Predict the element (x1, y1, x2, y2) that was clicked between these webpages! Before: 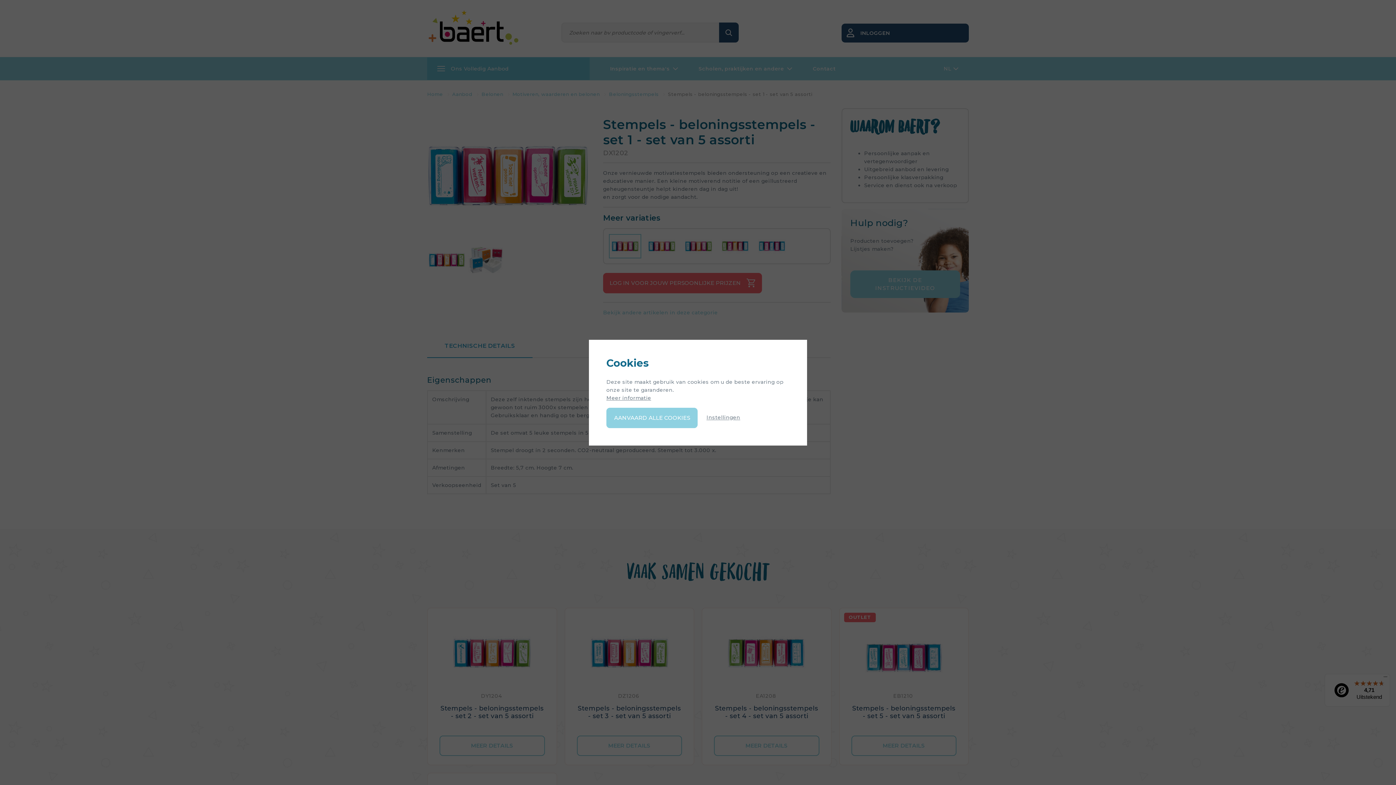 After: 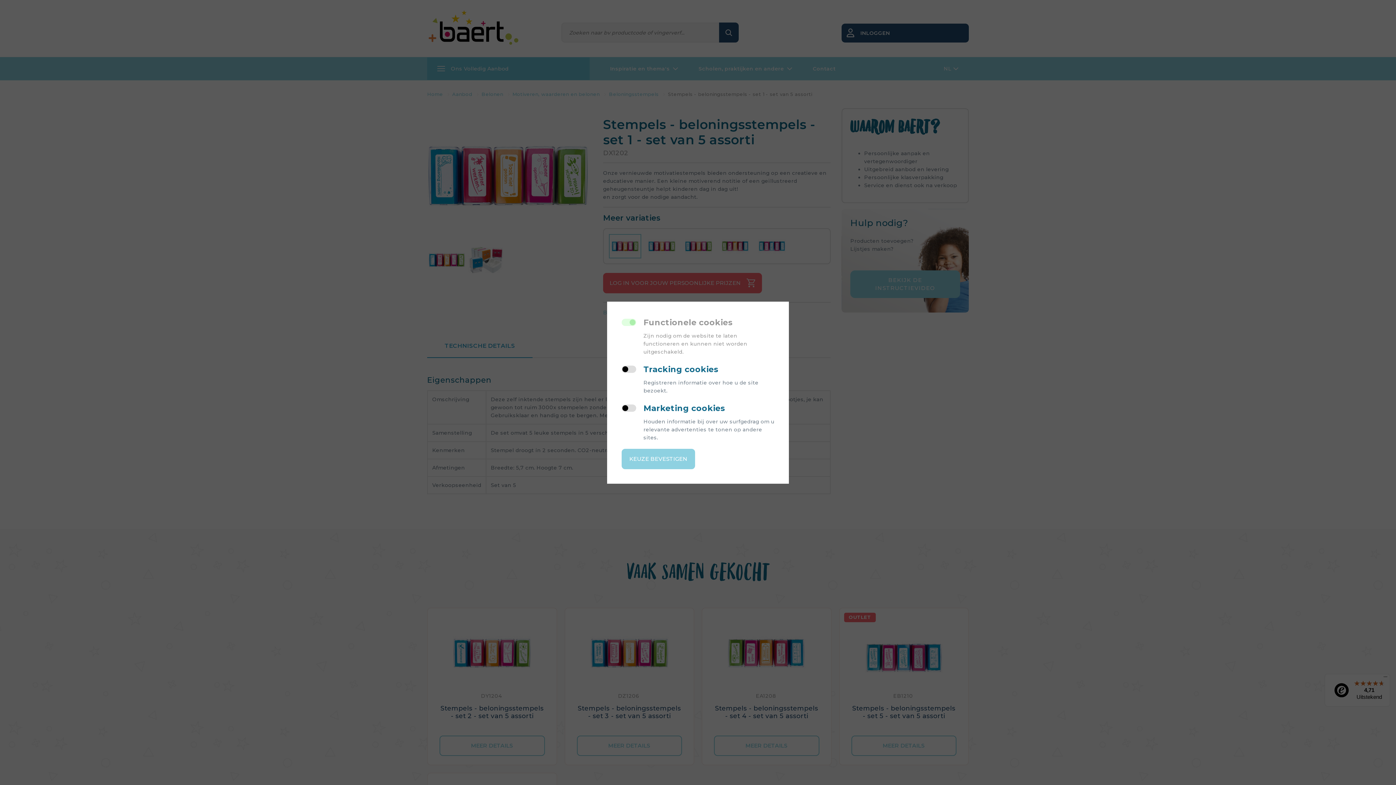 Action: label: Instellingen bbox: (706, 414, 740, 420)